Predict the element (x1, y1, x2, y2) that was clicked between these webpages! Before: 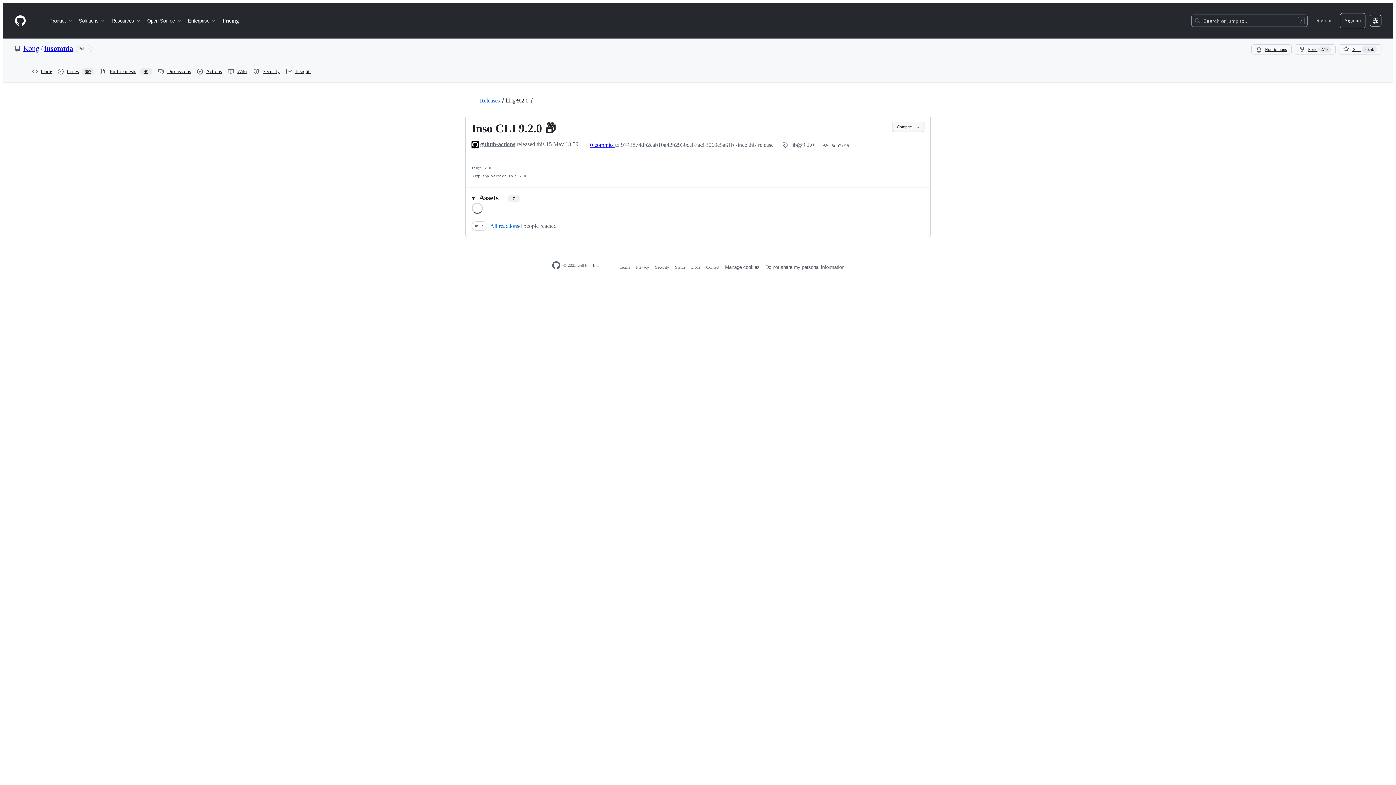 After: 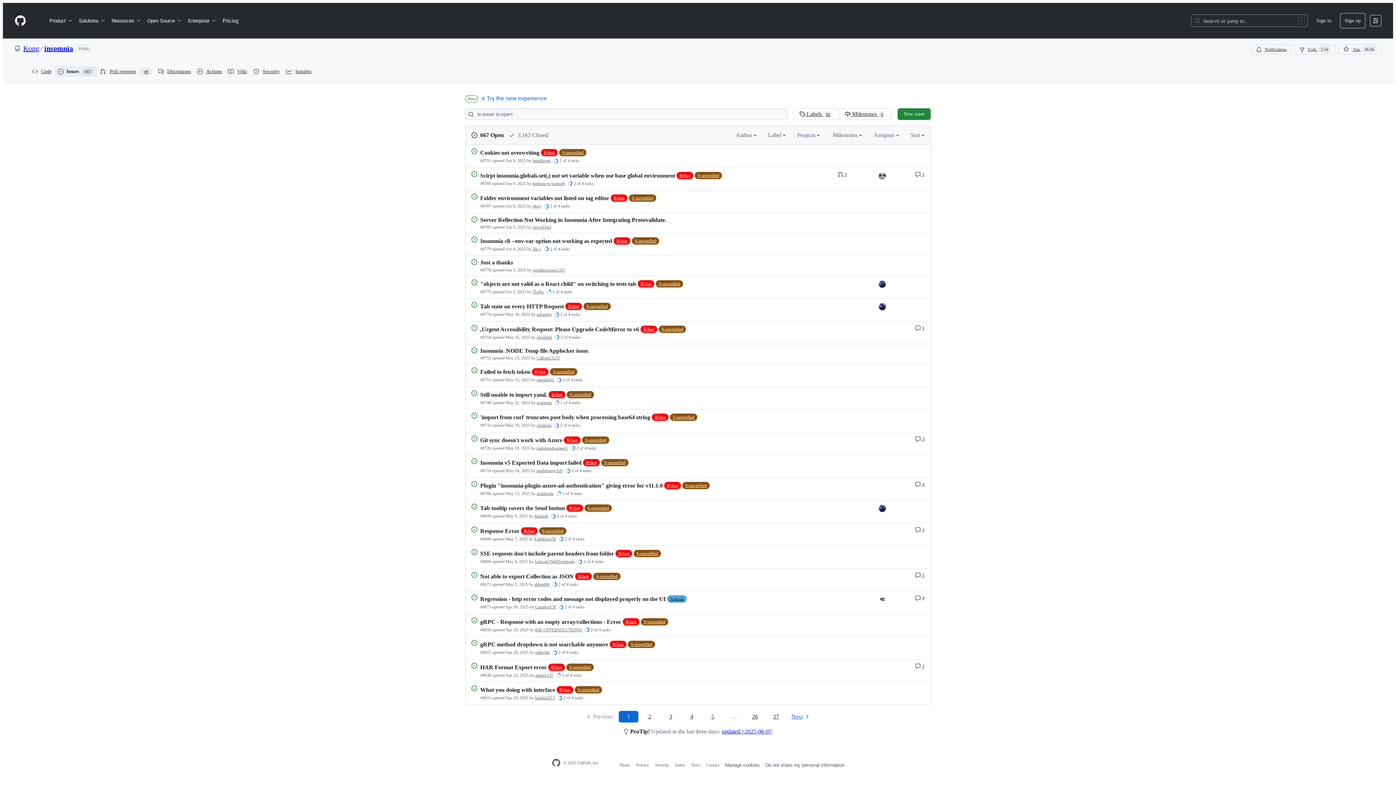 Action: label: Issues
667 bbox: (54, 66, 97, 77)